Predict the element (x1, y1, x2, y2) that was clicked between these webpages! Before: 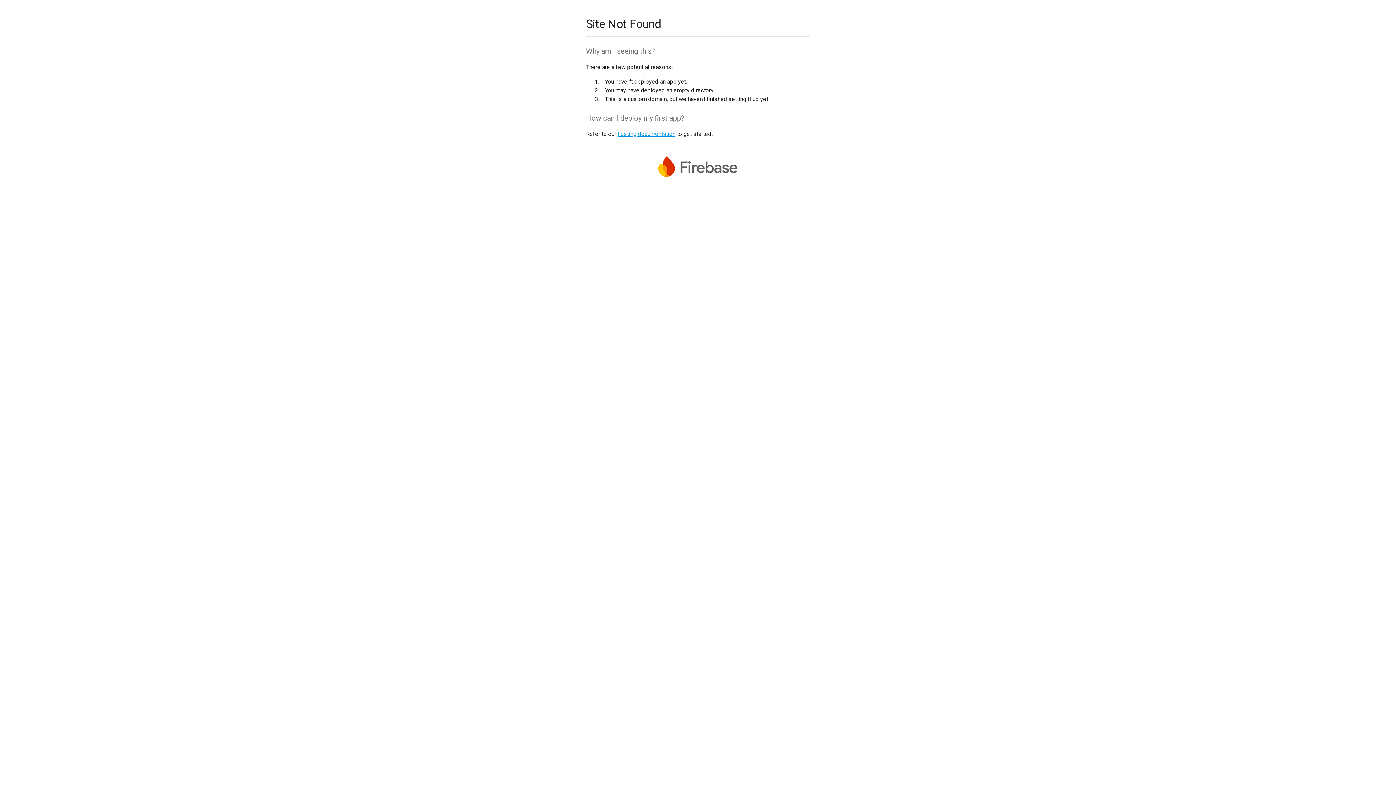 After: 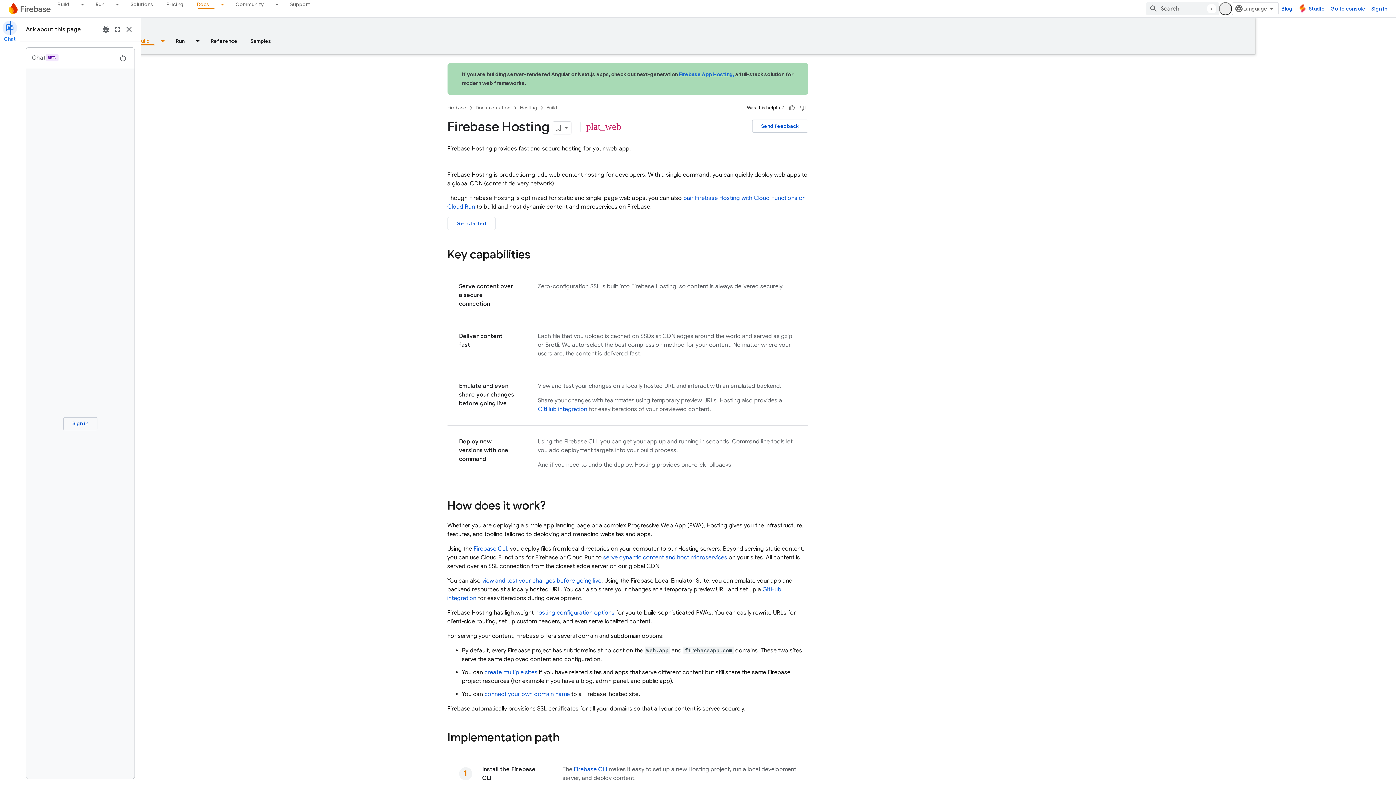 Action: bbox: (617, 130, 675, 137) label: hosting documentation